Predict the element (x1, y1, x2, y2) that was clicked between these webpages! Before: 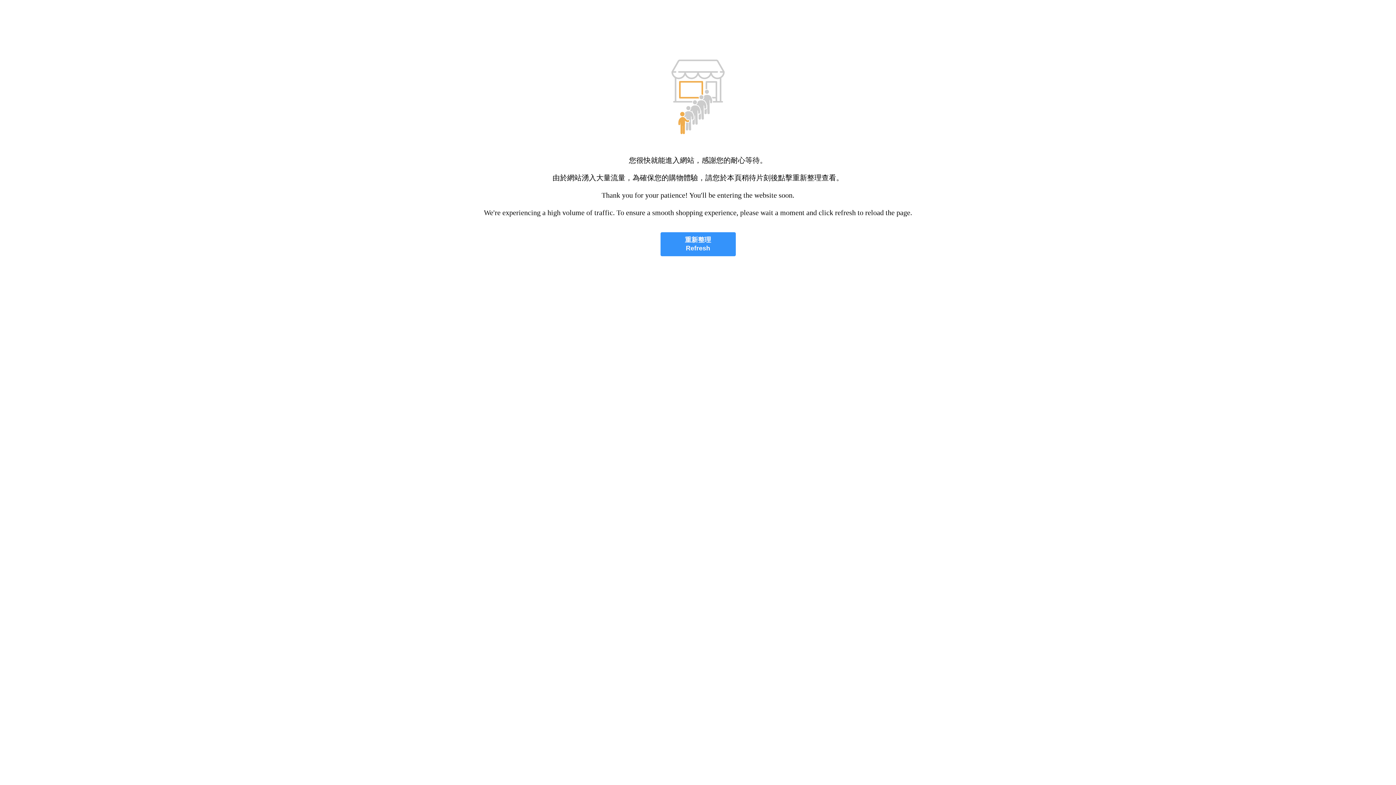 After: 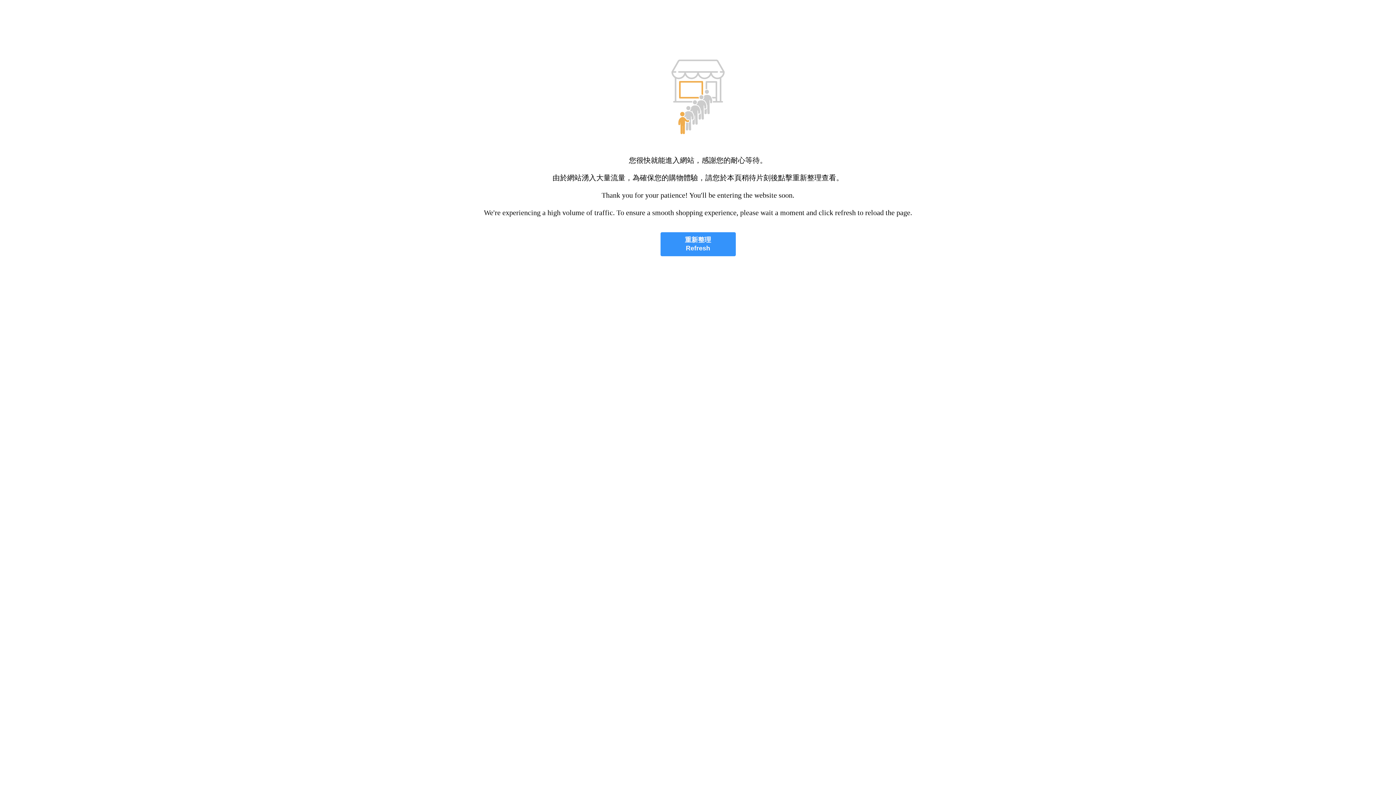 Action: bbox: (660, 232, 735, 256) label: 重新整理
Refresh